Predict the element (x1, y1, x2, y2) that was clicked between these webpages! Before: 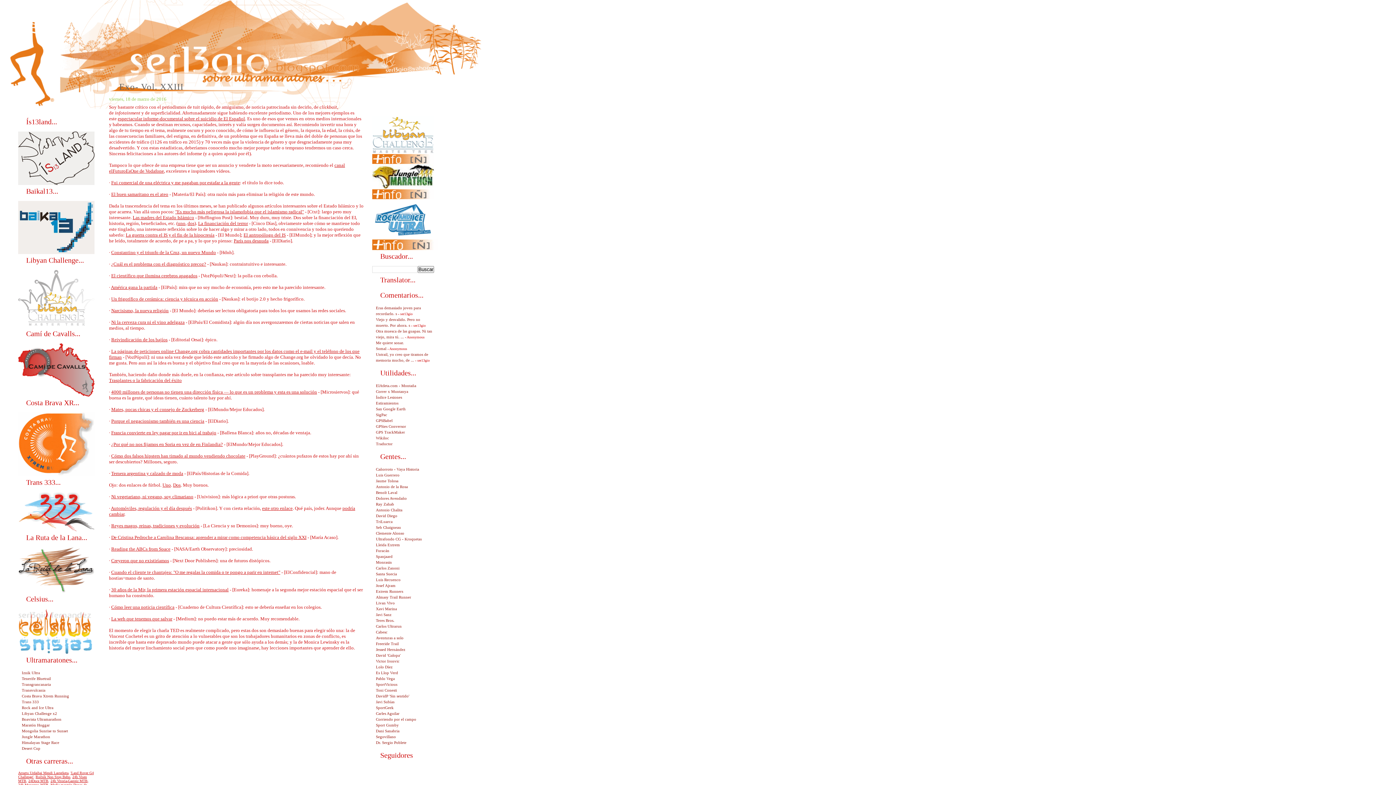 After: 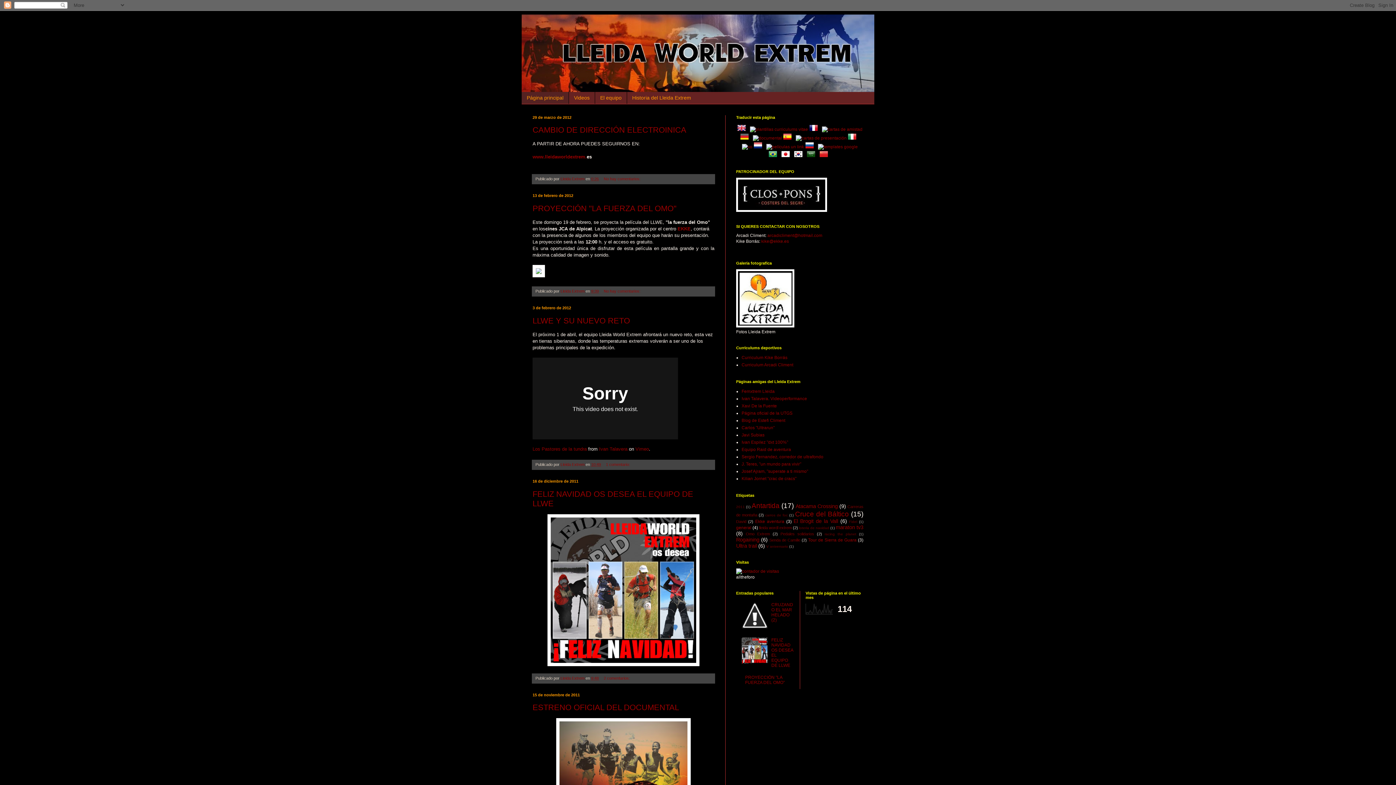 Action: bbox: (376, 542, 400, 547) label: Lleida Extrem